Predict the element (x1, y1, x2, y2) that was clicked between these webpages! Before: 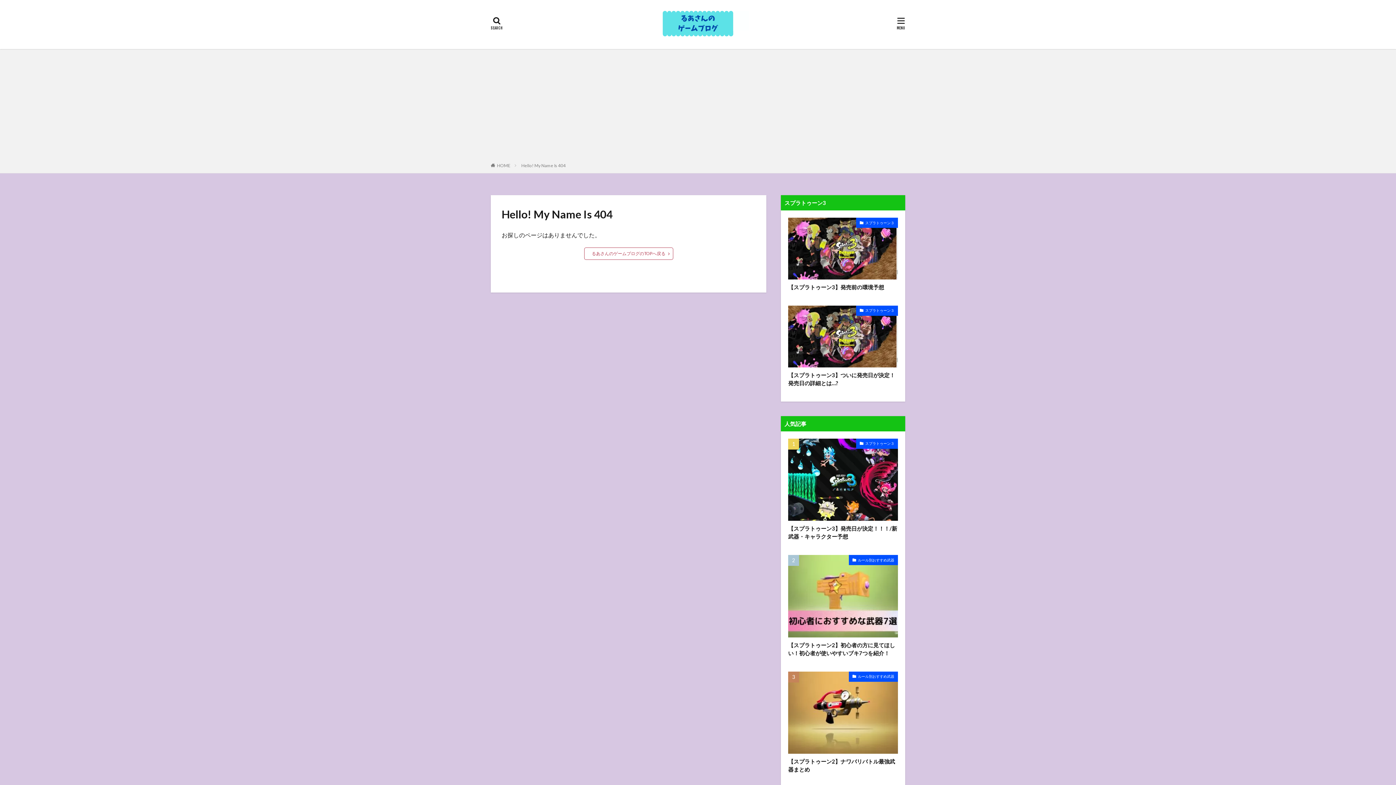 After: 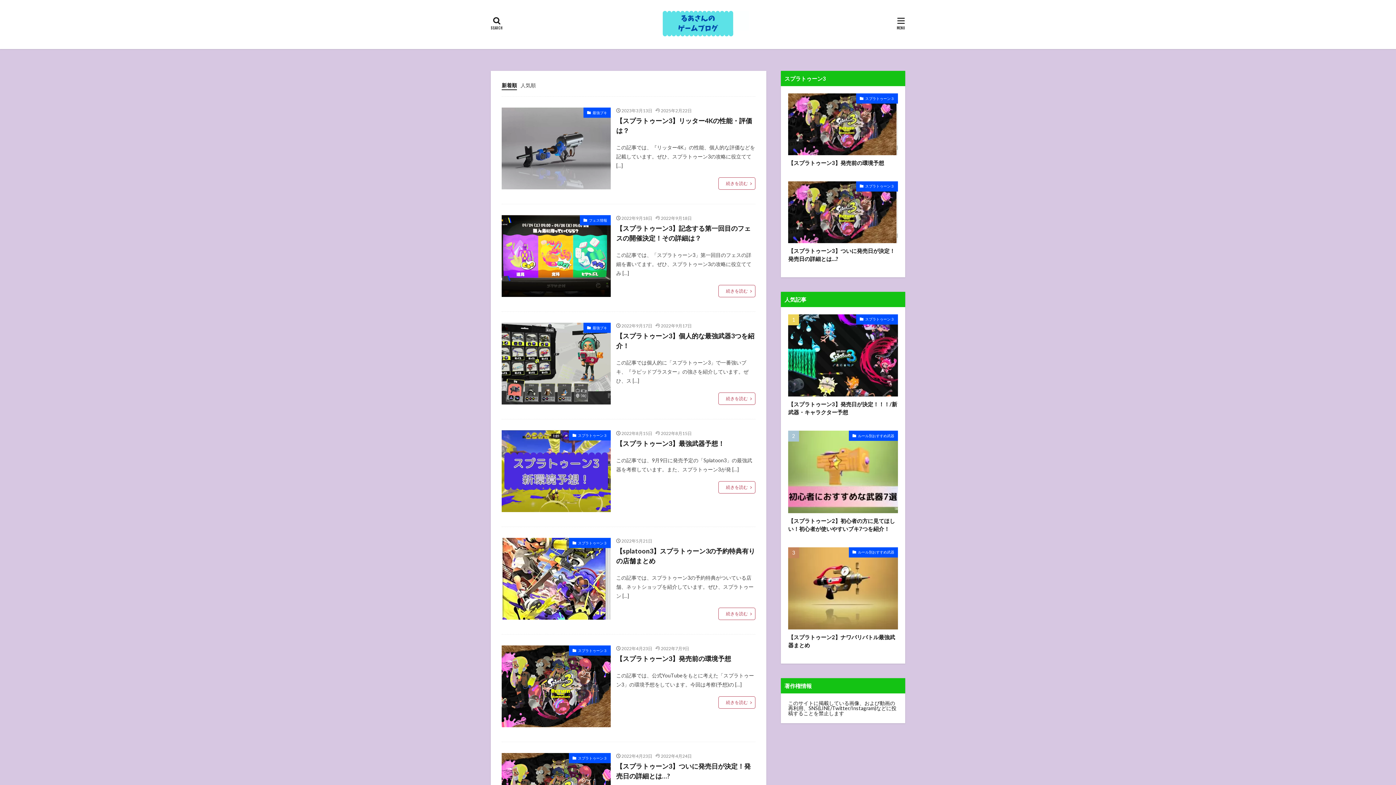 Action: bbox: (497, 162, 510, 168) label: HOME